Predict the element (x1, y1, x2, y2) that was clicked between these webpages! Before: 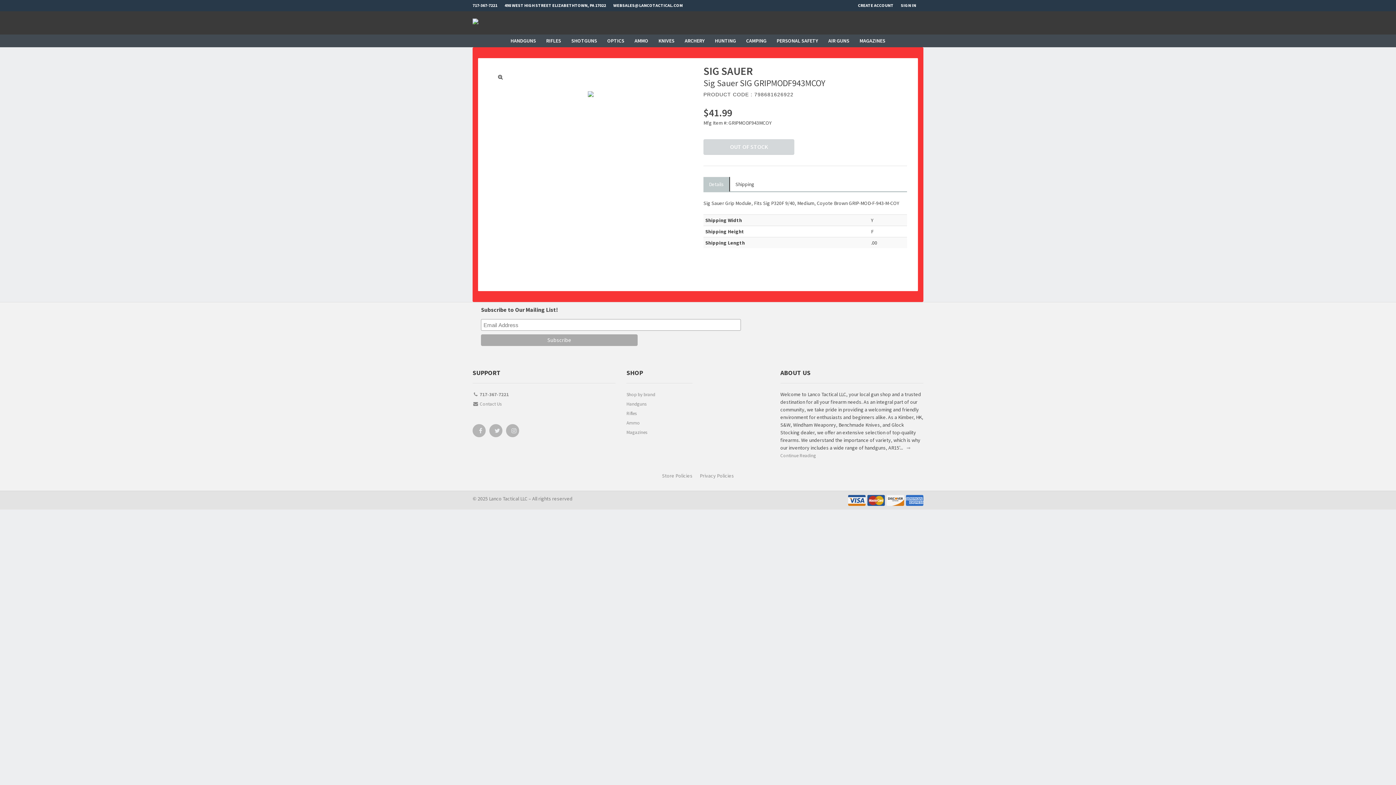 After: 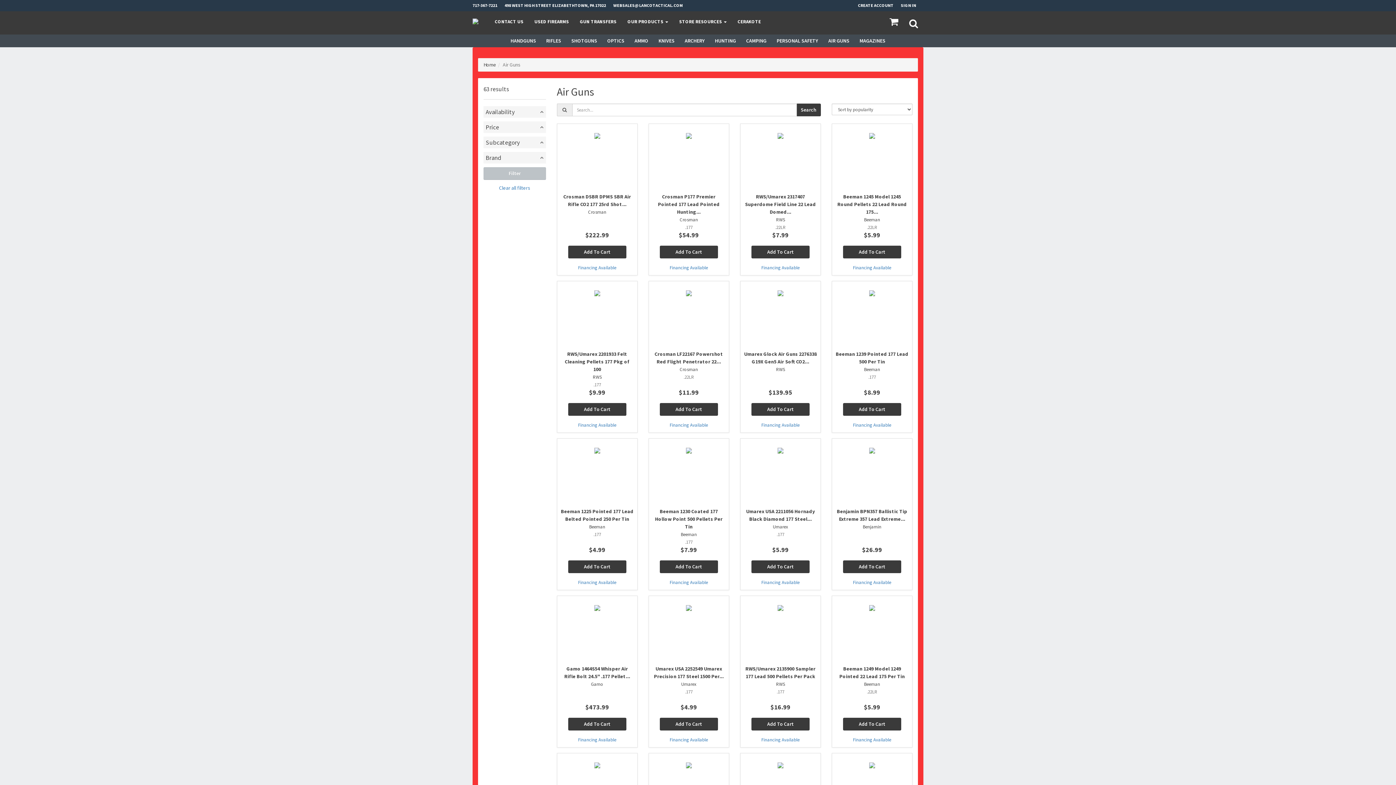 Action: label: AIR GUNS bbox: (823, 34, 854, 47)